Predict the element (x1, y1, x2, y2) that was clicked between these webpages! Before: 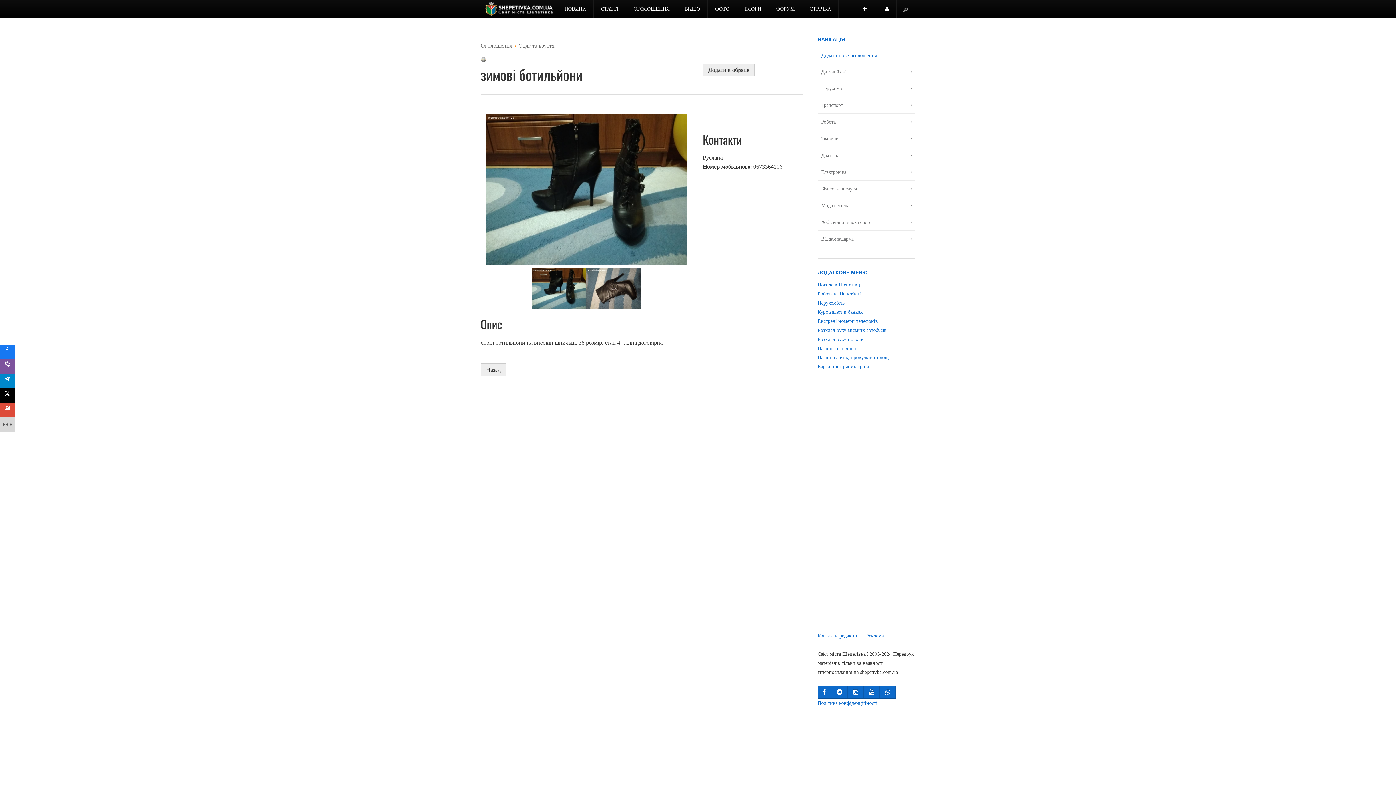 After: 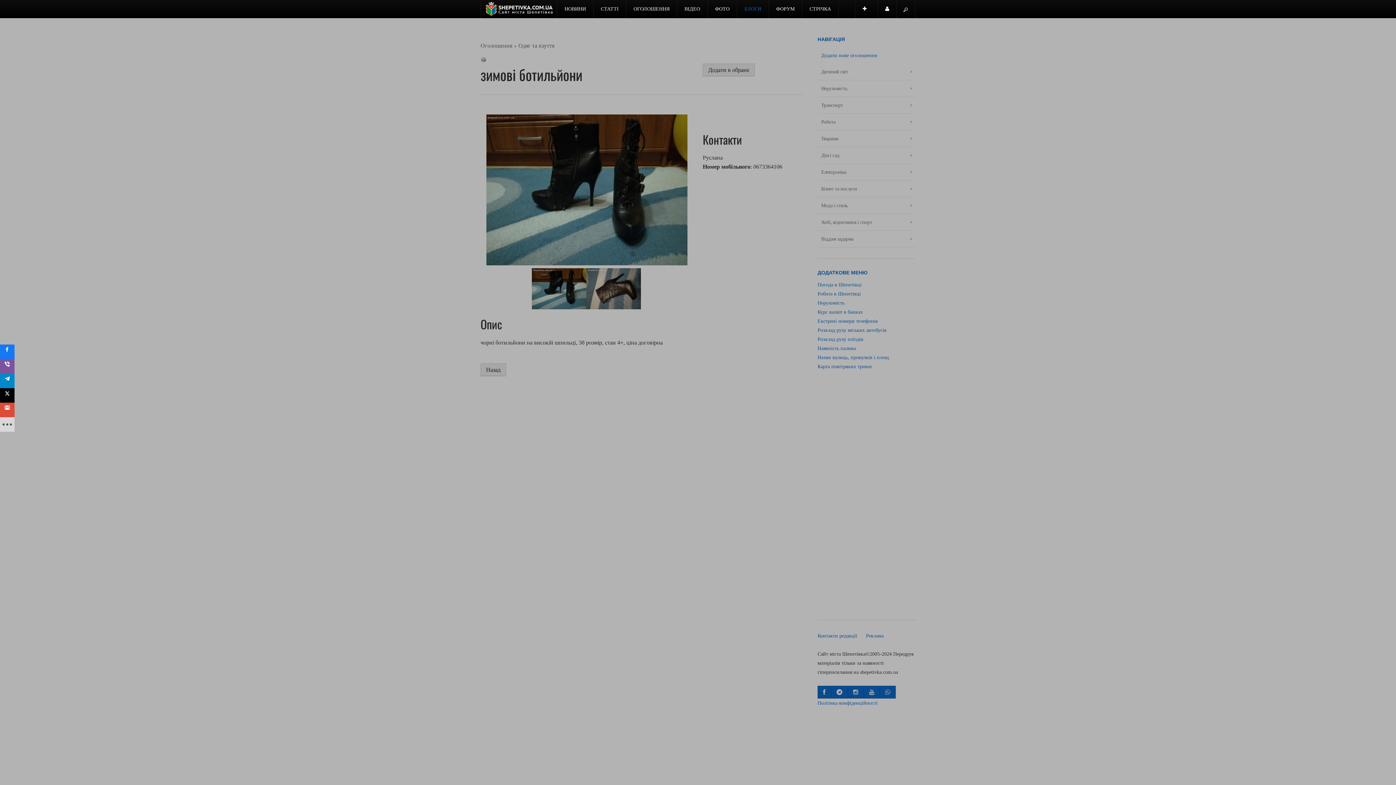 Action: bbox: (737, 0, 769, 18) label: БЛОГИ